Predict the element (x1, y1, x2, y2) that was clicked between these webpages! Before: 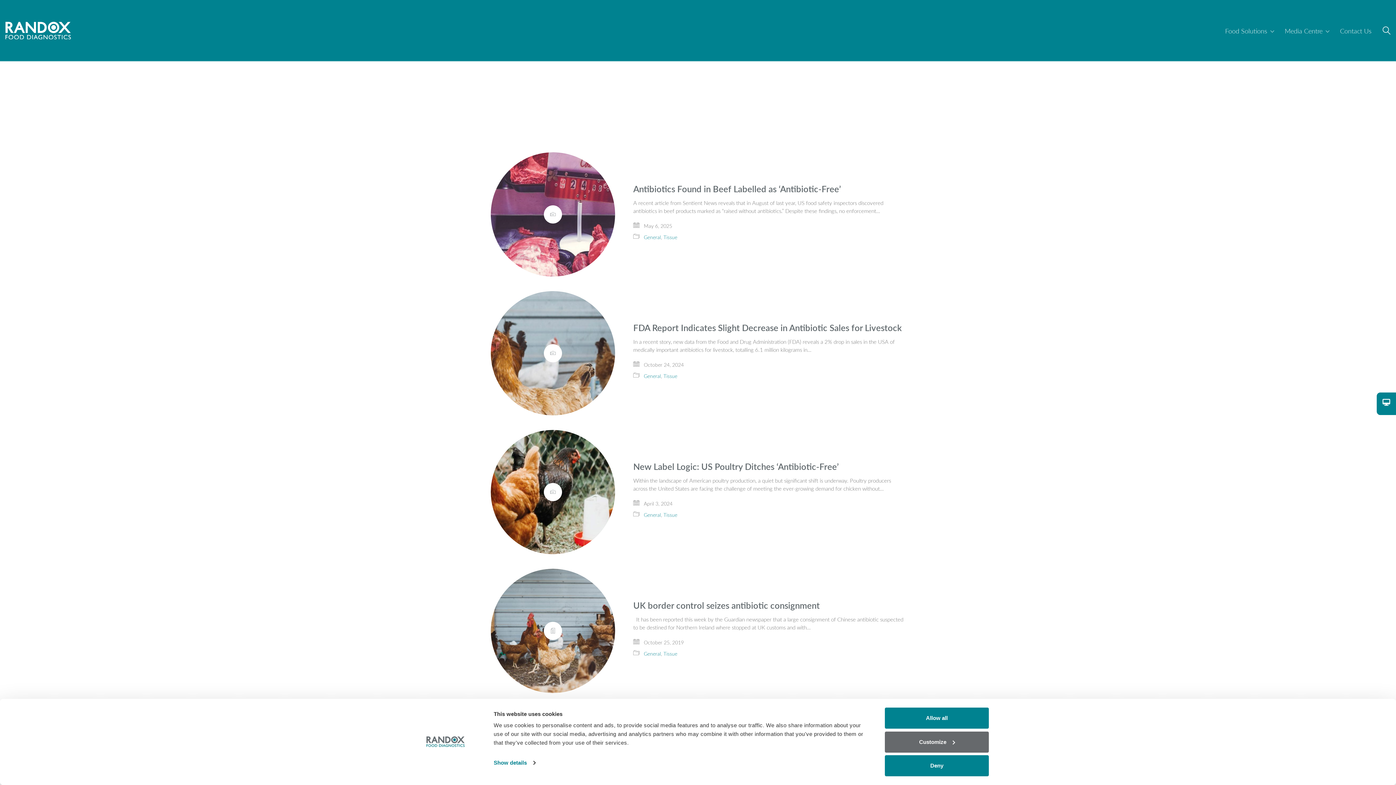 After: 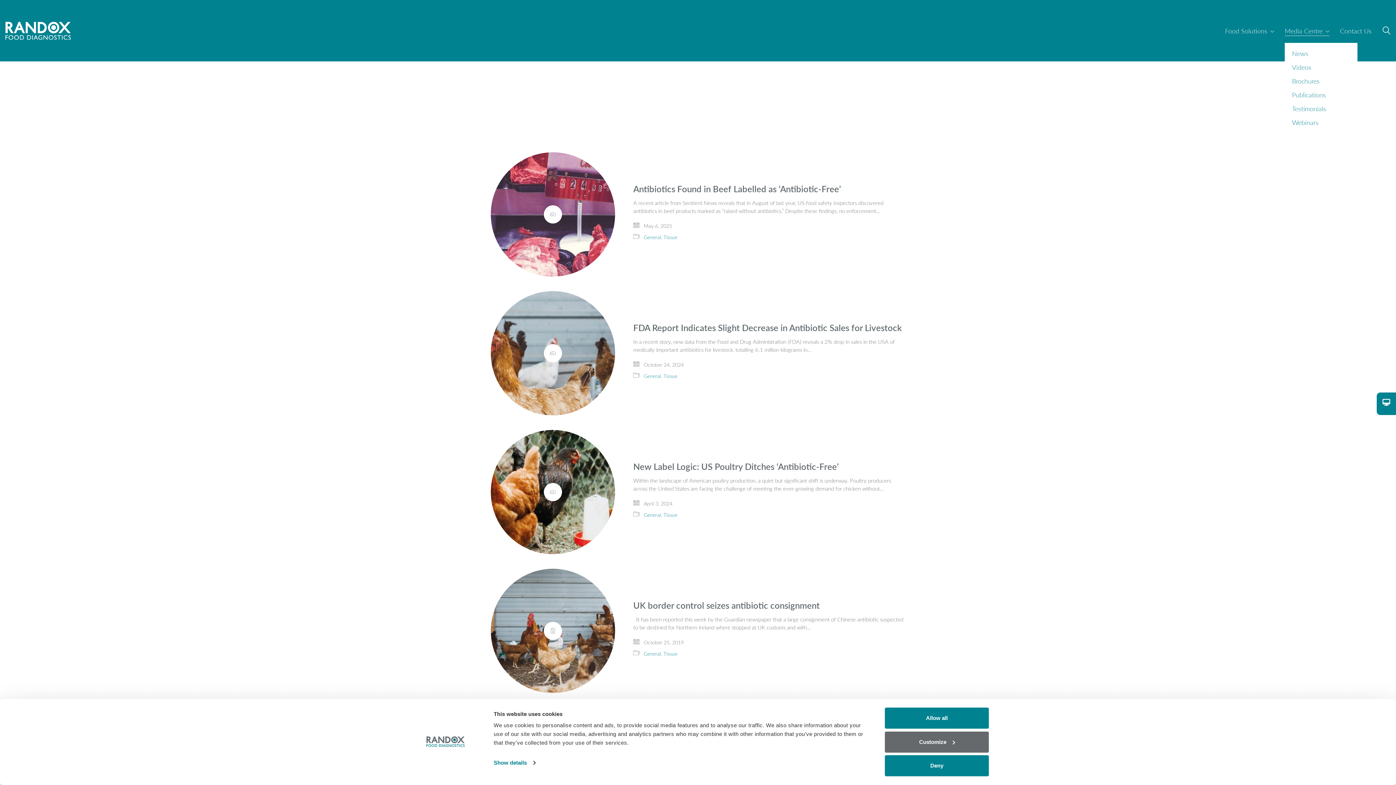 Action: label: Media Centre bbox: (1285, 25, 1329, 35)